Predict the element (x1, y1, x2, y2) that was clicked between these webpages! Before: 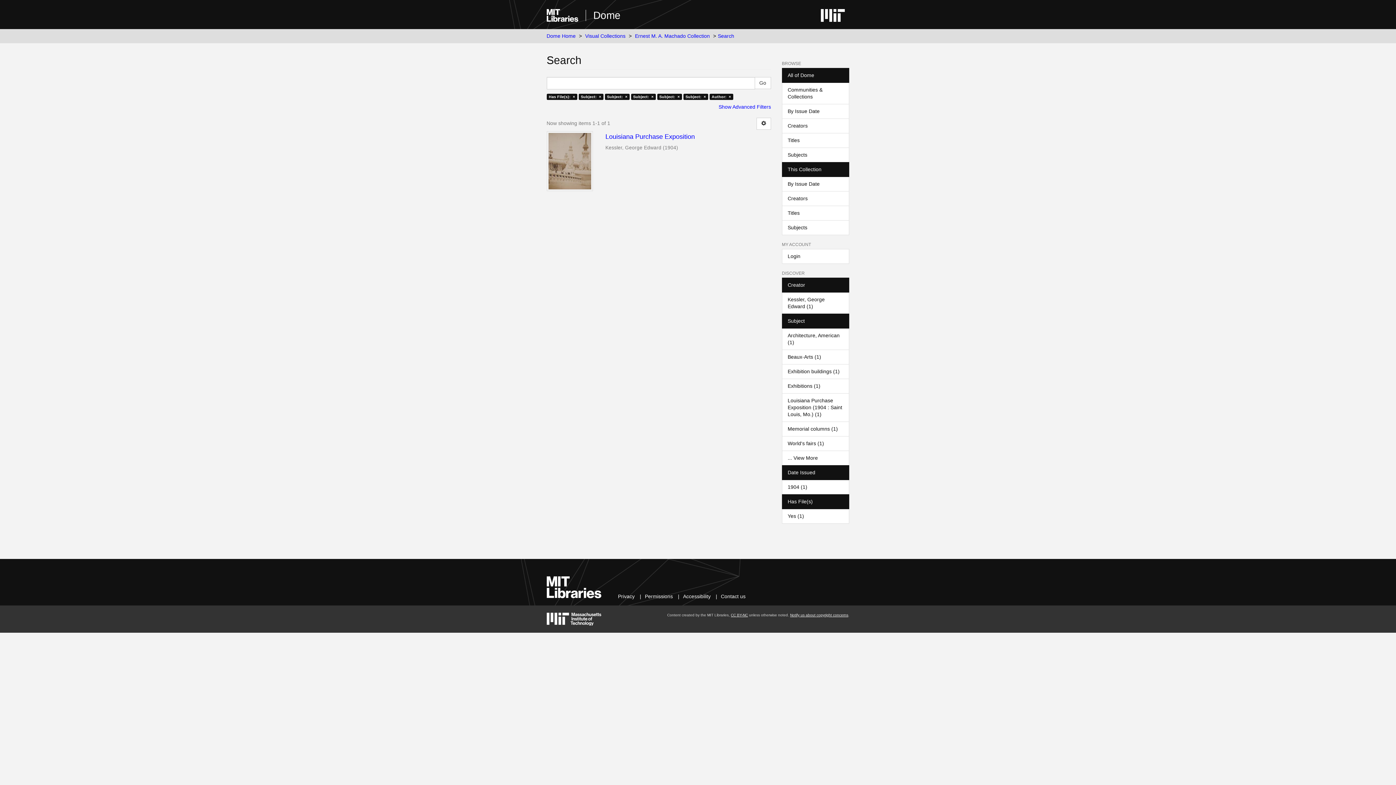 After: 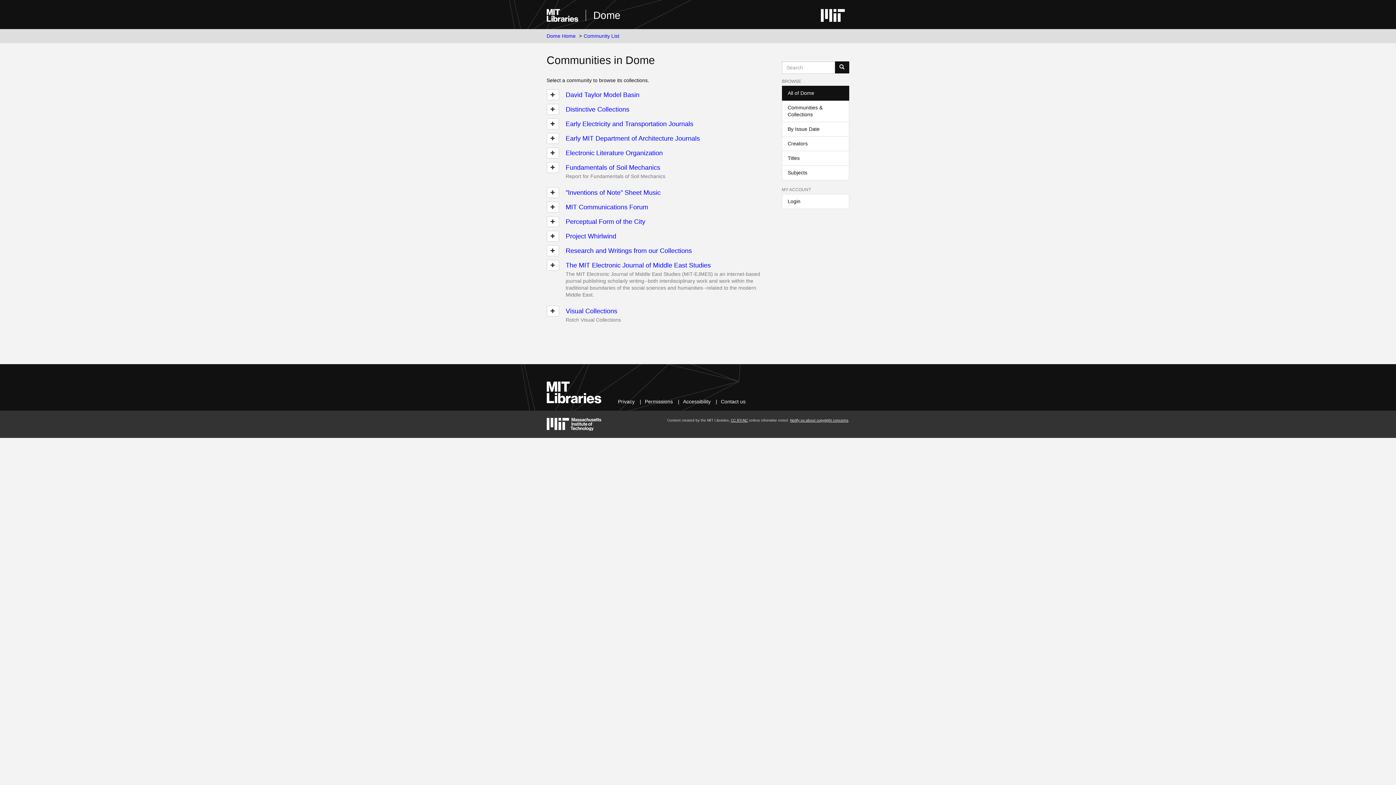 Action: label: Communities & Collections bbox: (782, 82, 849, 104)